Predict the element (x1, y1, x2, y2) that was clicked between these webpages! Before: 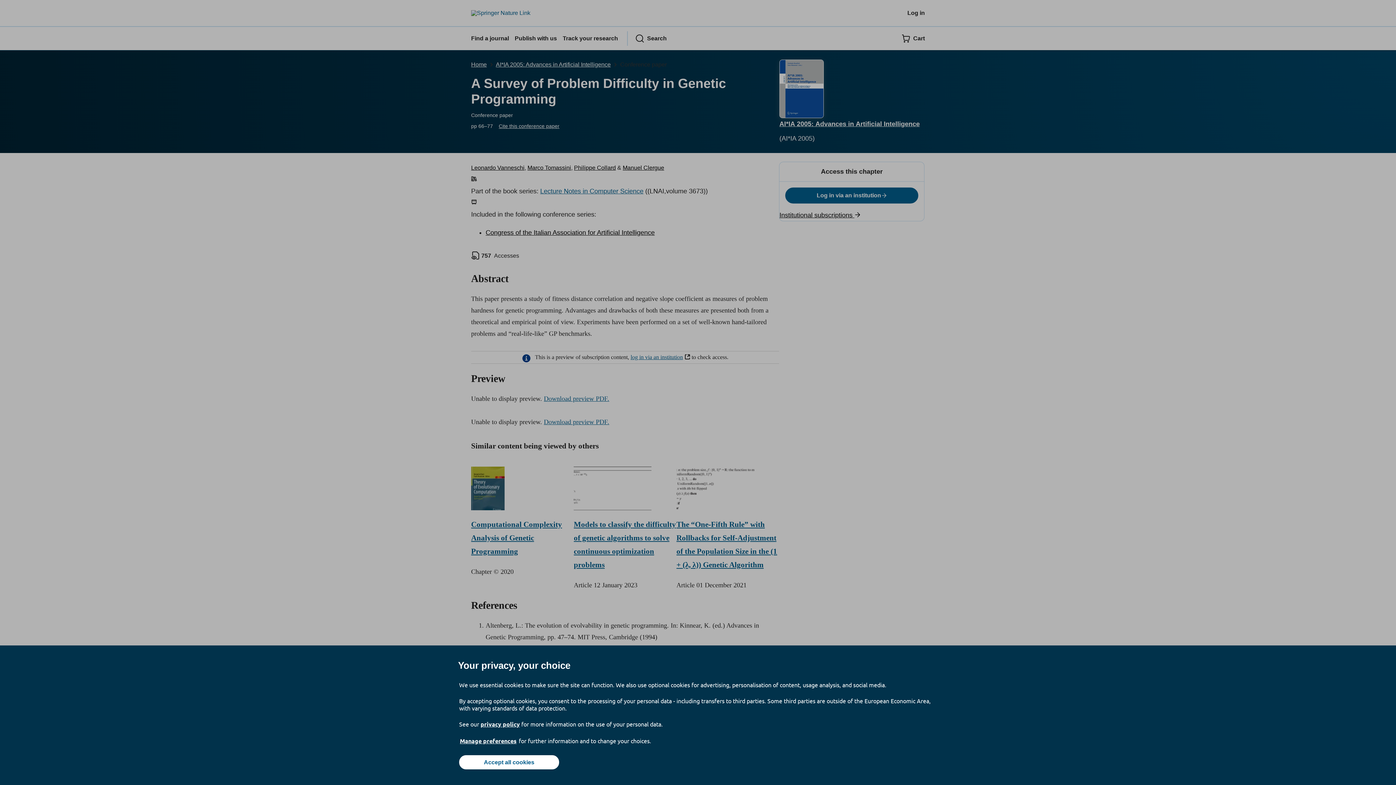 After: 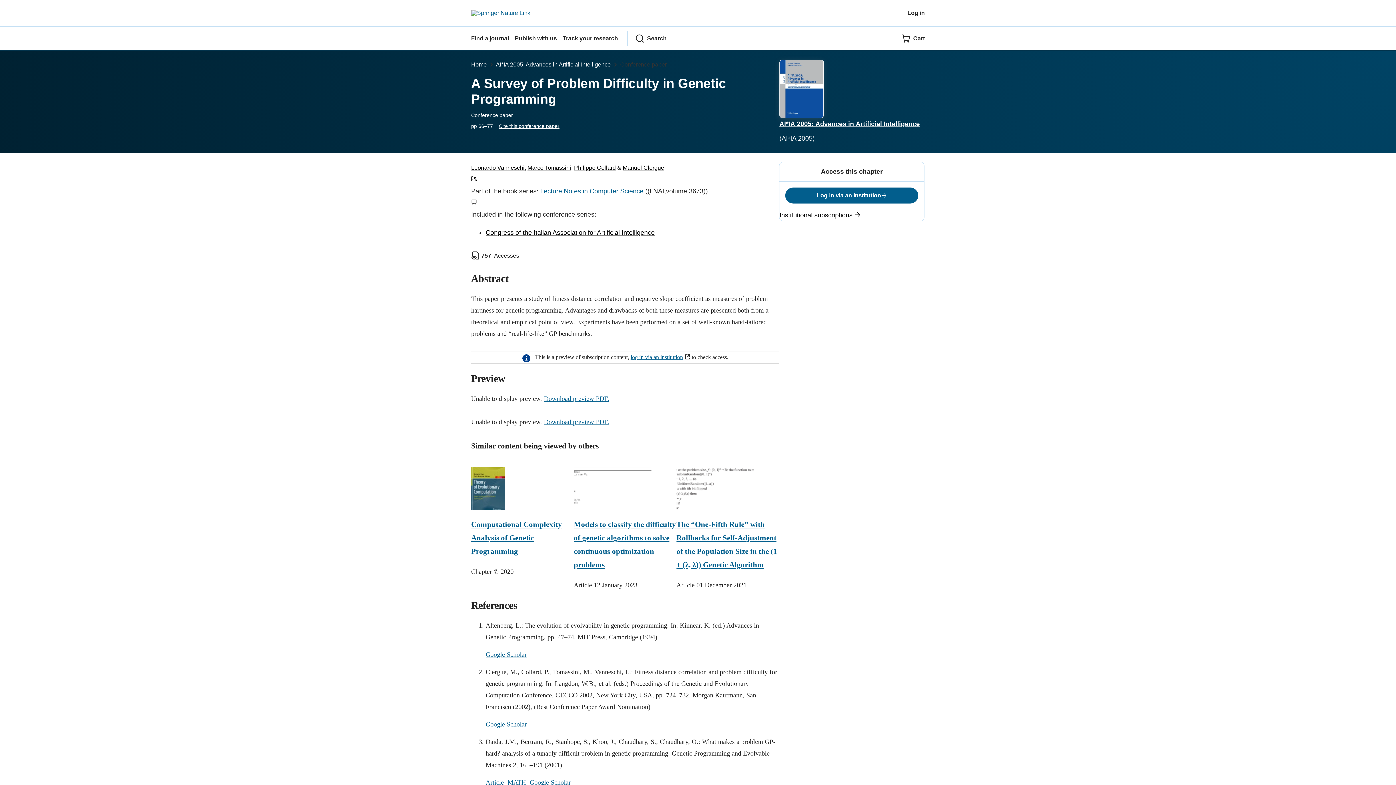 Action: label: Accept all cookies bbox: (459, 755, 559, 769)